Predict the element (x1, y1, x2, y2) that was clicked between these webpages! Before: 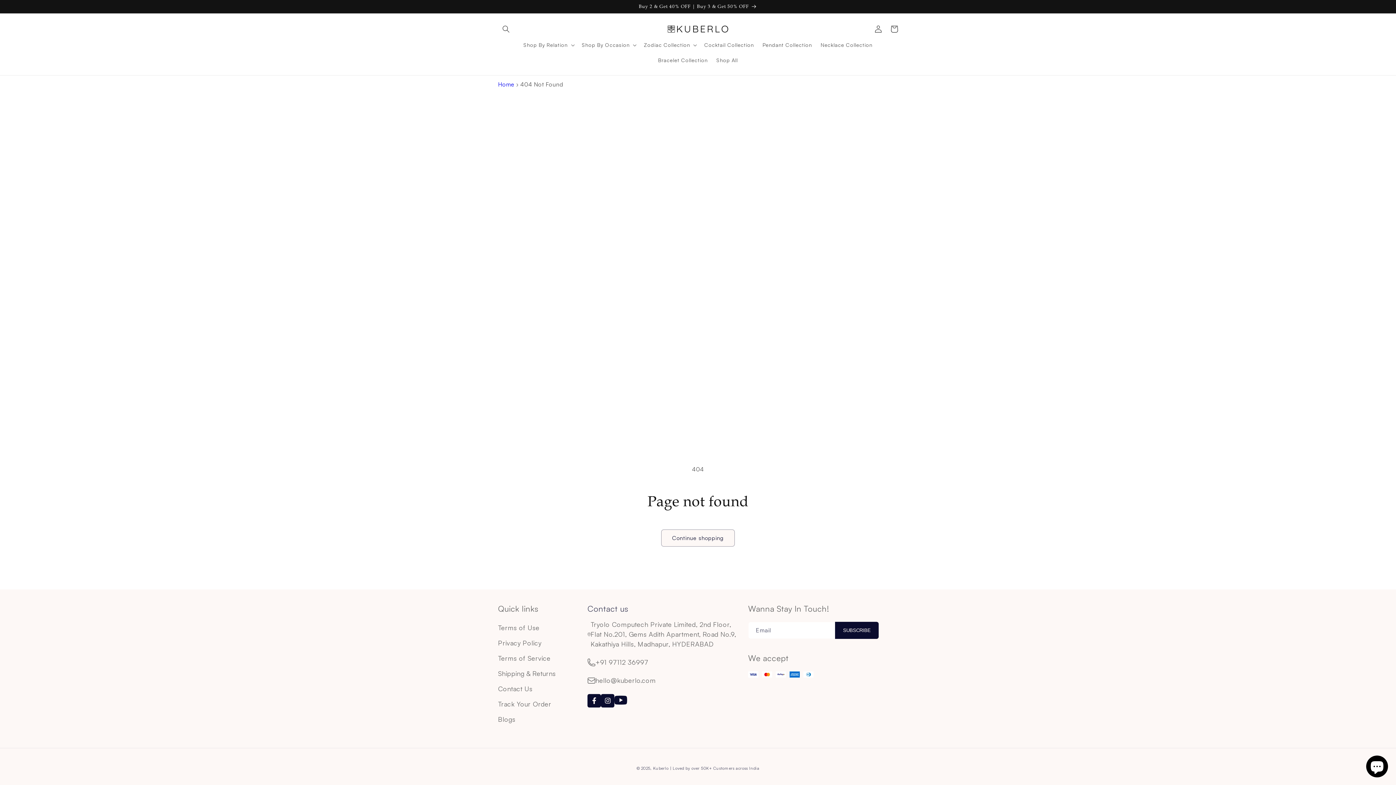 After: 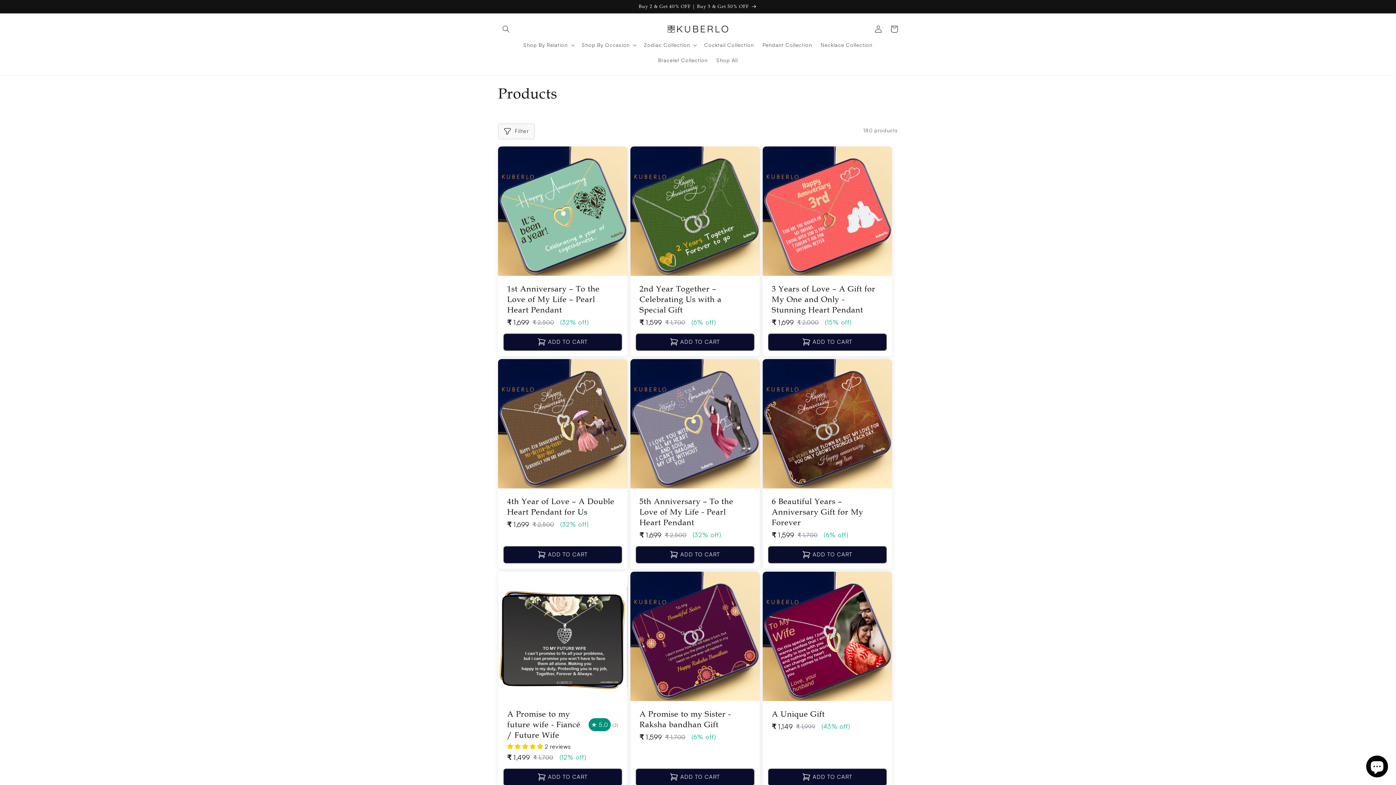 Action: bbox: (661, 529, 734, 546) label: Continue shopping